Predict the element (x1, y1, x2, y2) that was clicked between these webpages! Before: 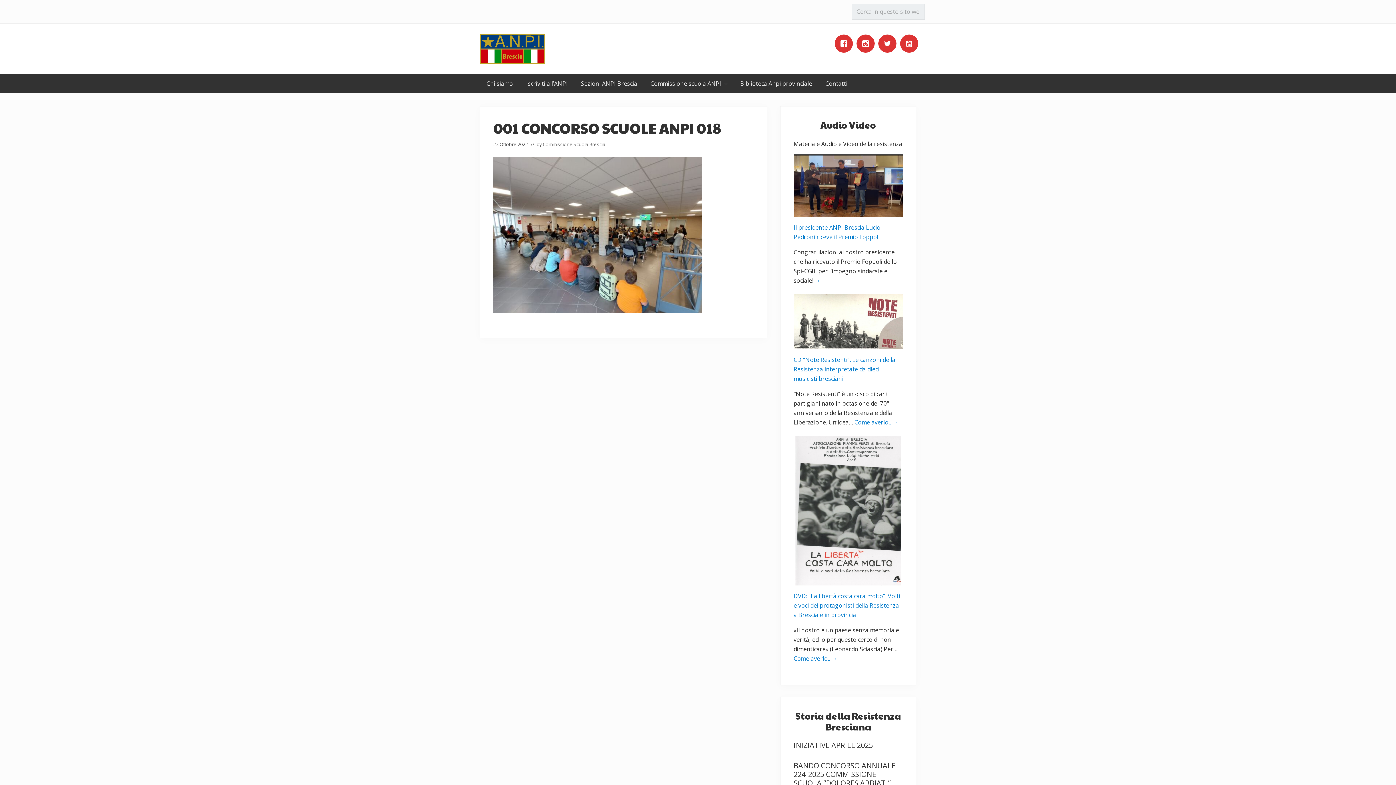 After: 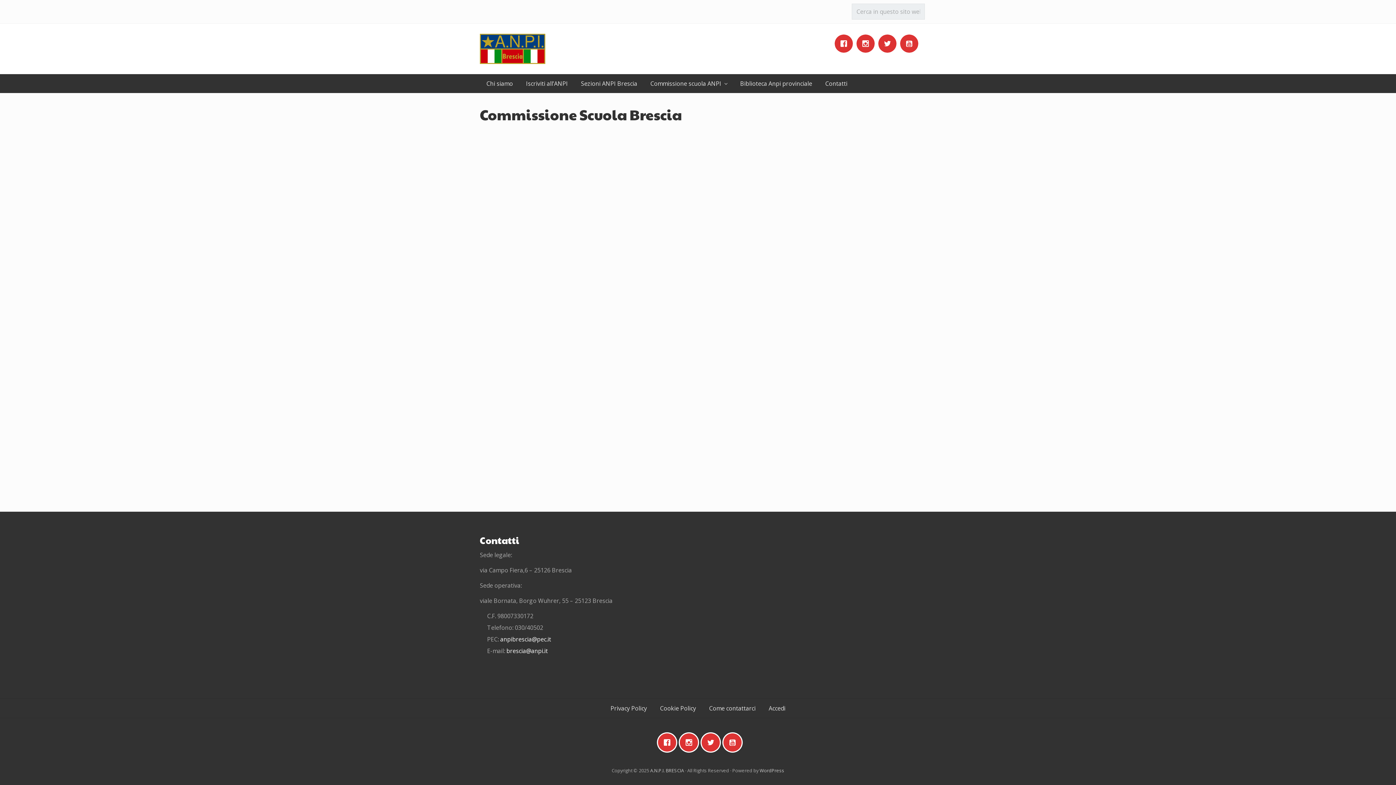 Action: label: Commissione Scuola Brescia bbox: (542, 141, 605, 147)